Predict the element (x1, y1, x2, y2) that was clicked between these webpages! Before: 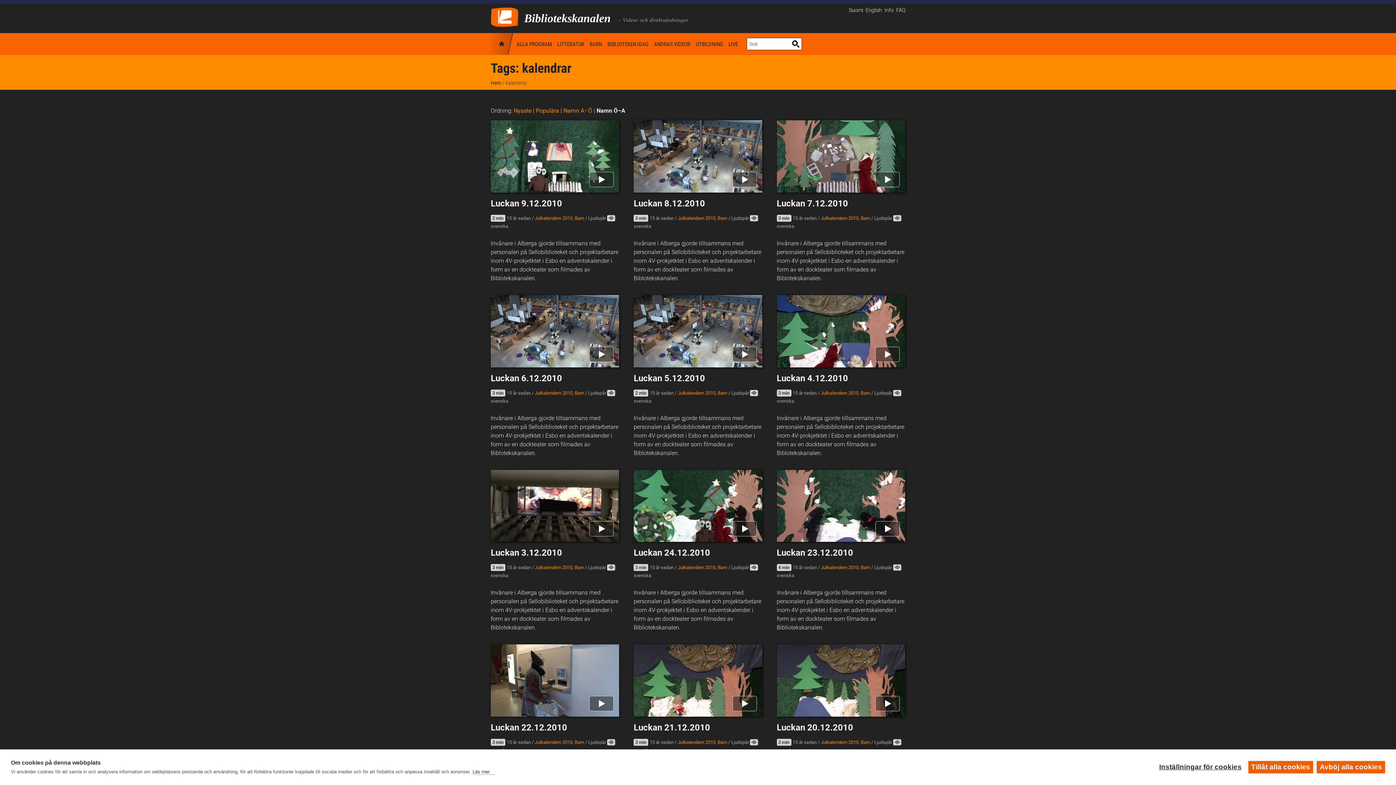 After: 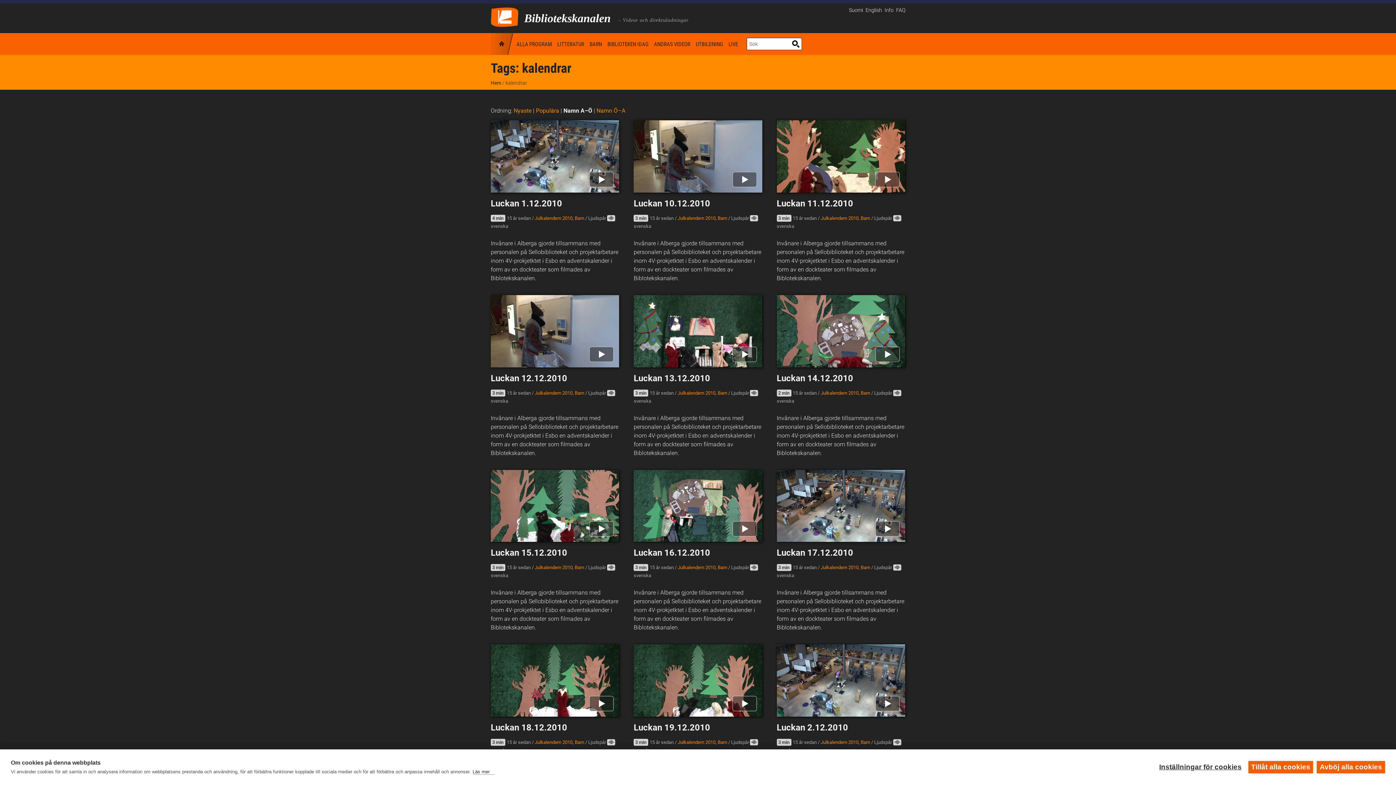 Action: label: Namn A–Ö bbox: (563, 107, 592, 114)